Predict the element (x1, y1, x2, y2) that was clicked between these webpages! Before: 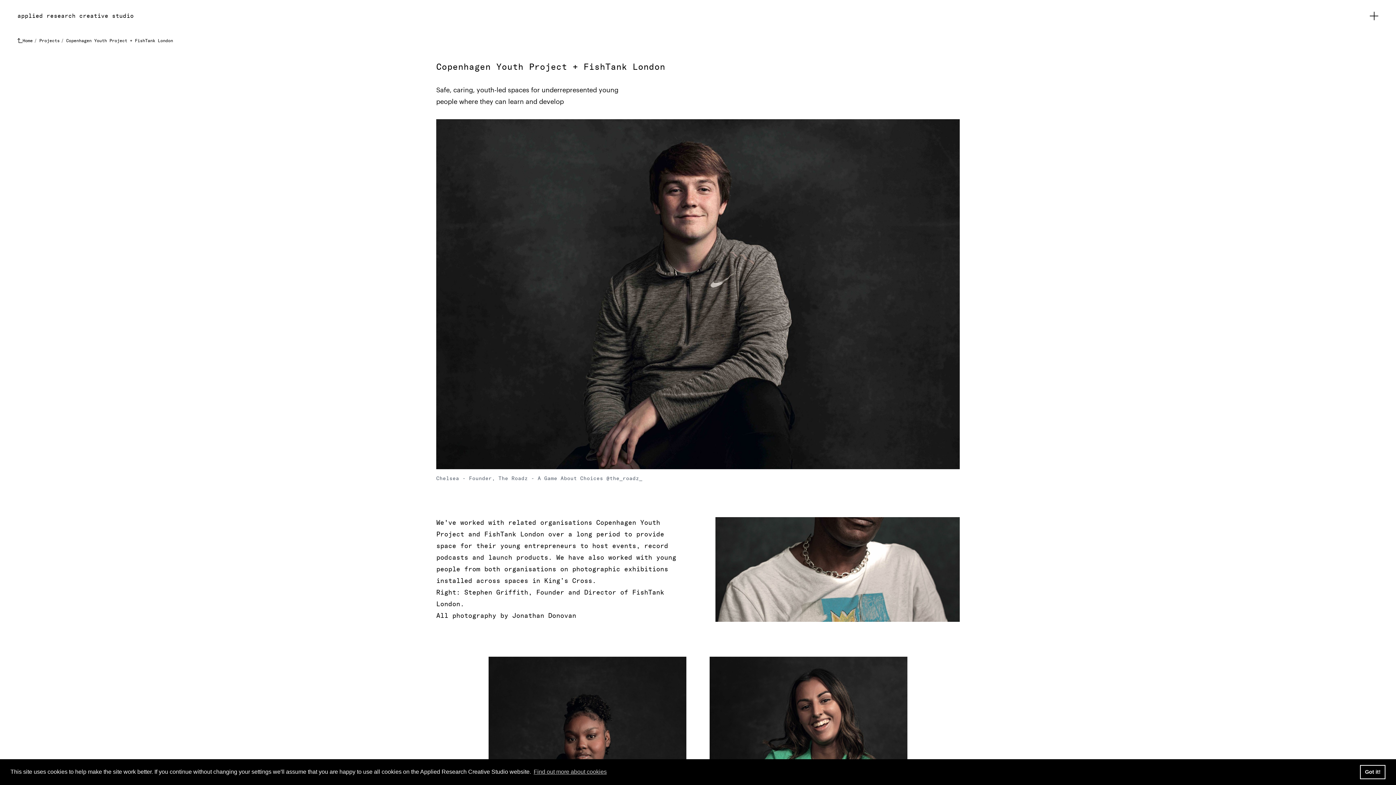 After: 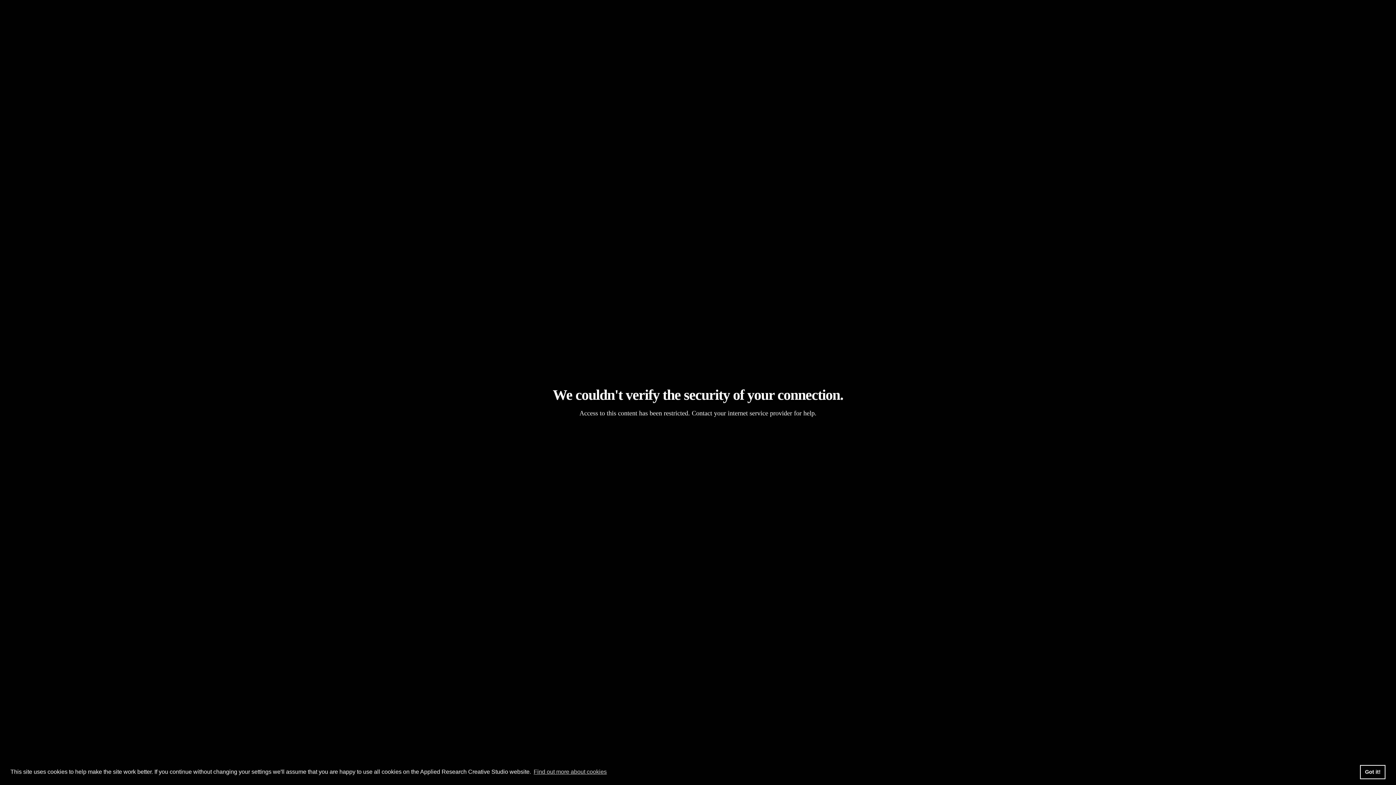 Action: label: Home bbox: (17, 37, 32, 43)